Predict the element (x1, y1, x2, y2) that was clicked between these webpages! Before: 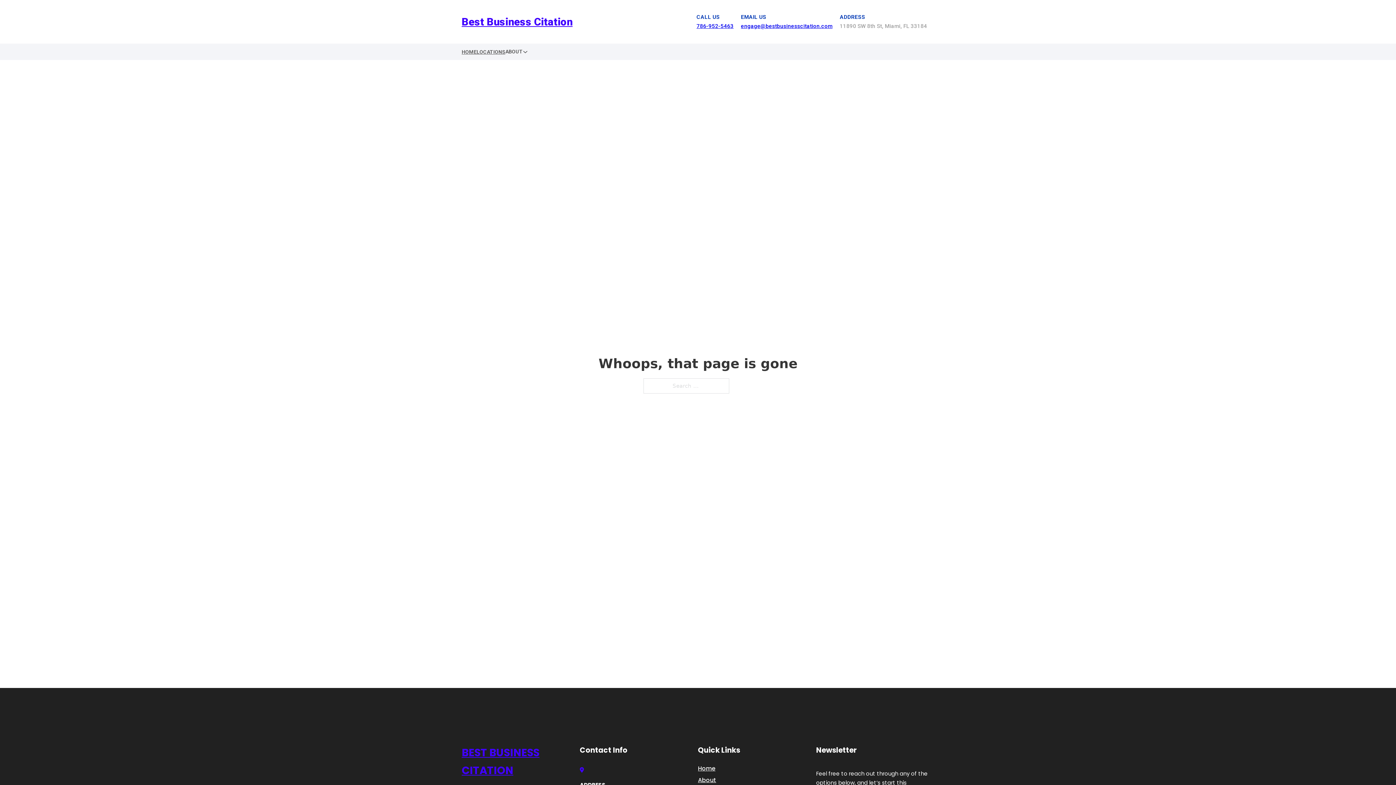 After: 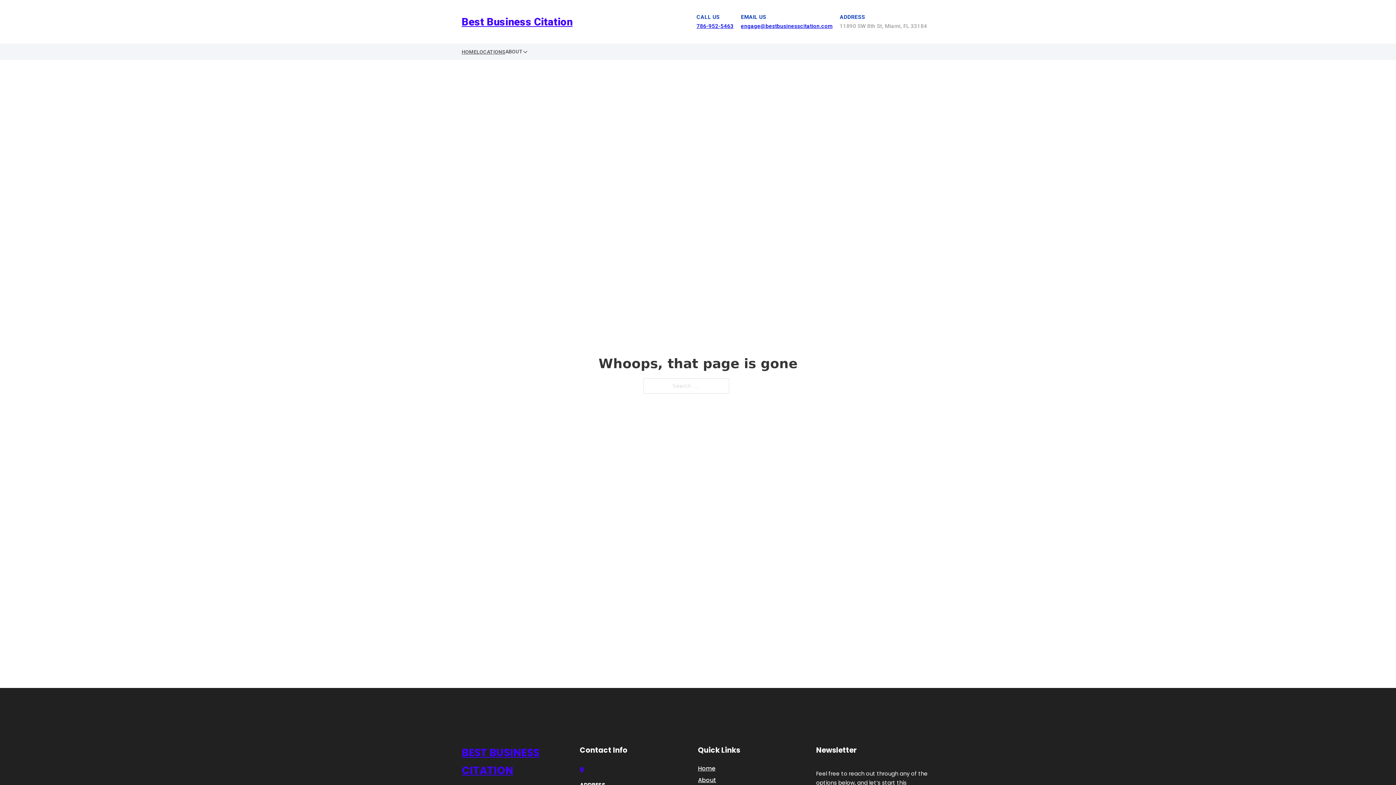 Action: bbox: (741, 22, 832, 29) label: engage@bestbusinesscitation.com